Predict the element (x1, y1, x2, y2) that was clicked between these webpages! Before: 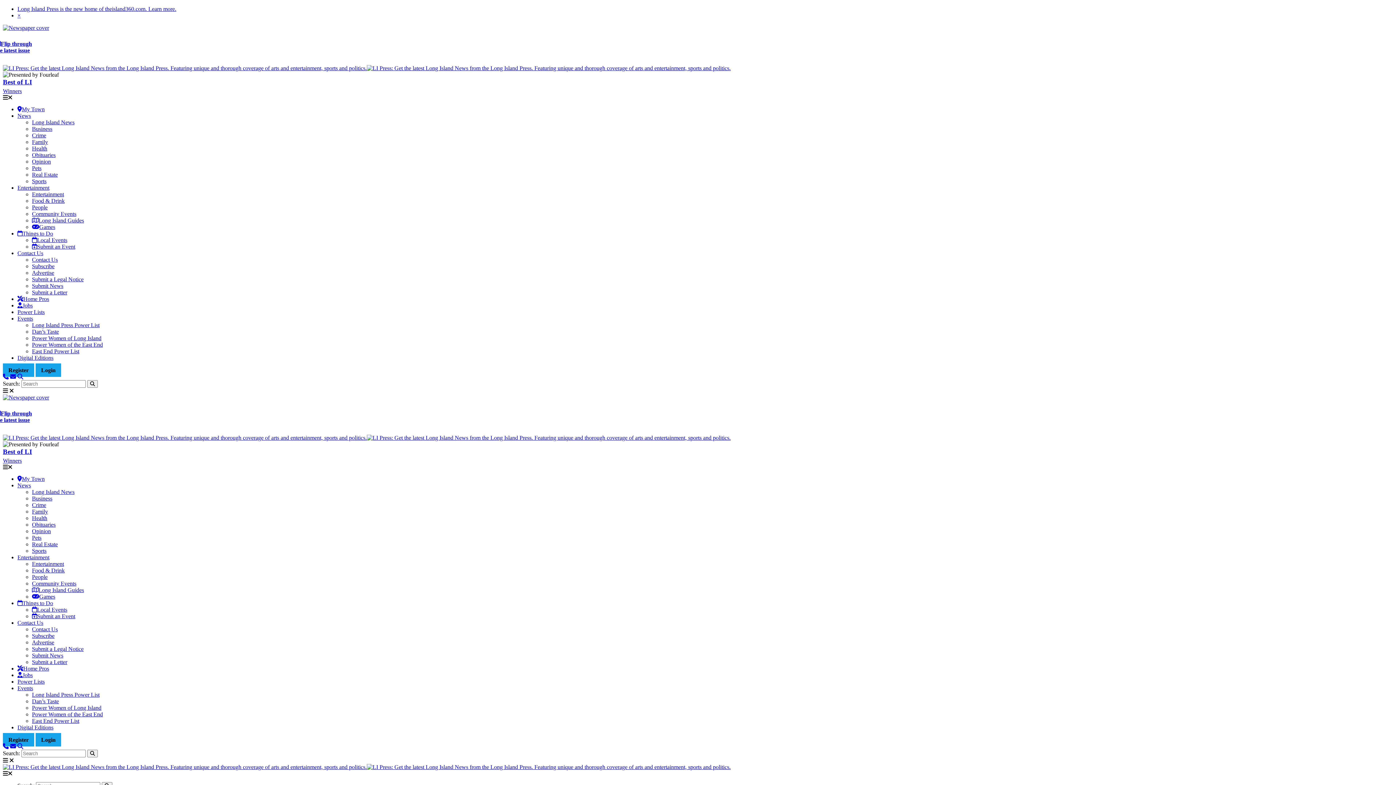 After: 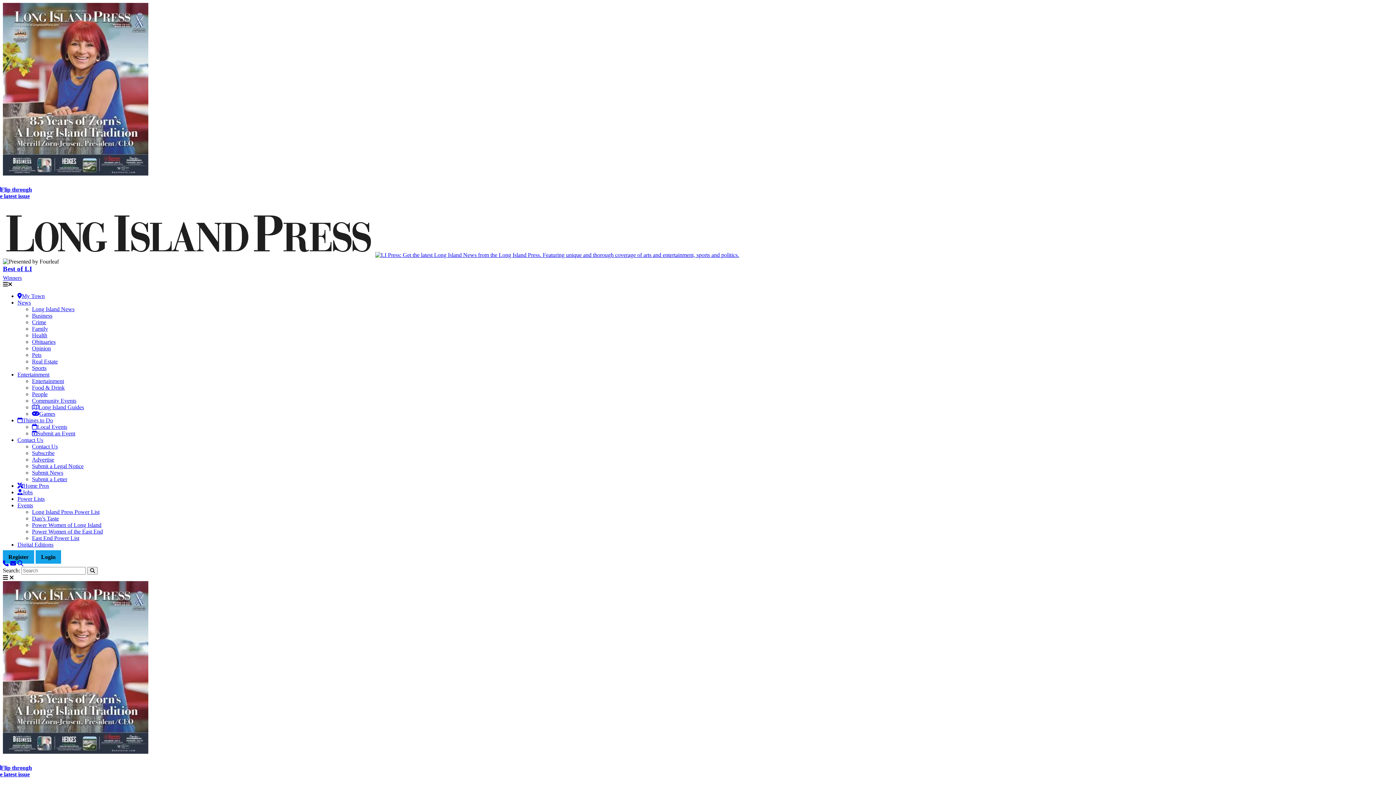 Action: label: Contact Us bbox: (32, 256, 57, 262)